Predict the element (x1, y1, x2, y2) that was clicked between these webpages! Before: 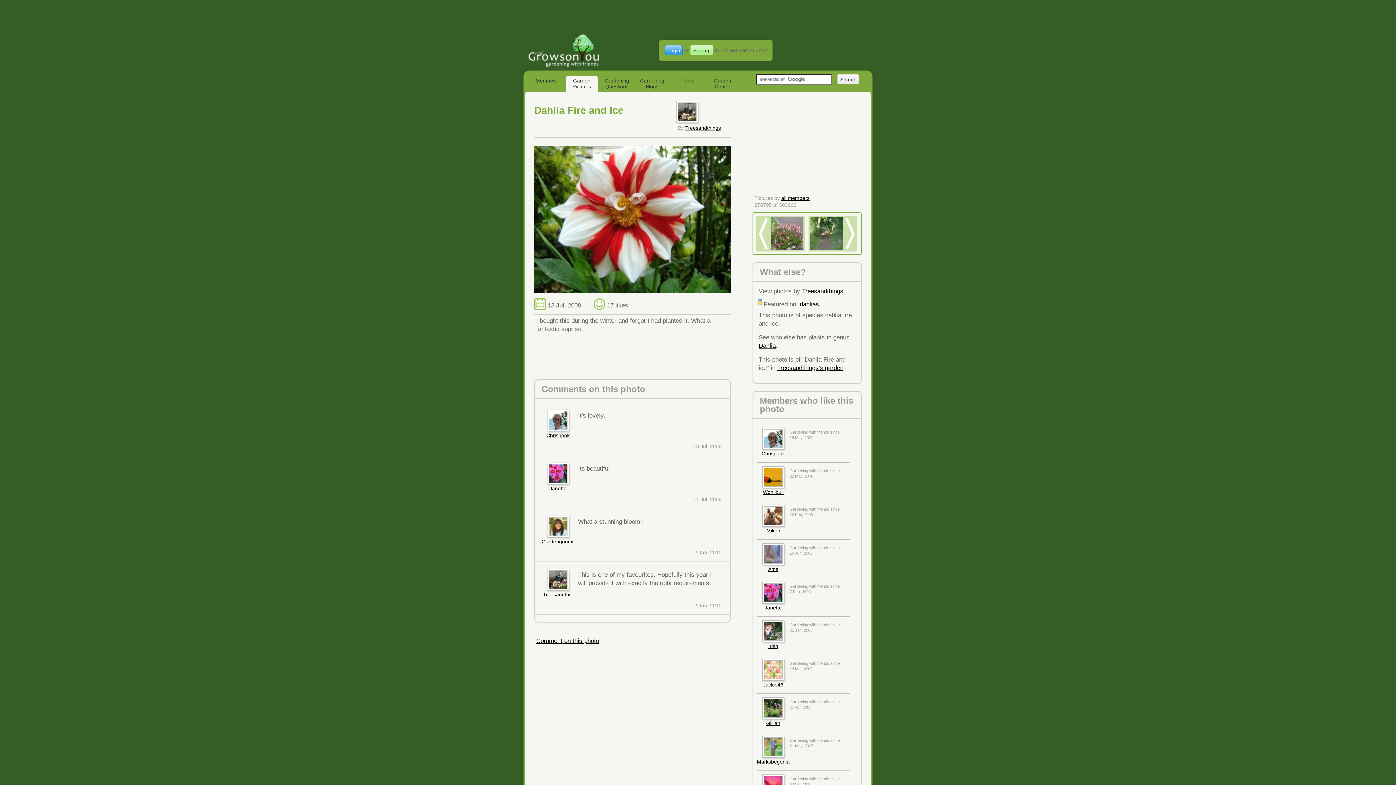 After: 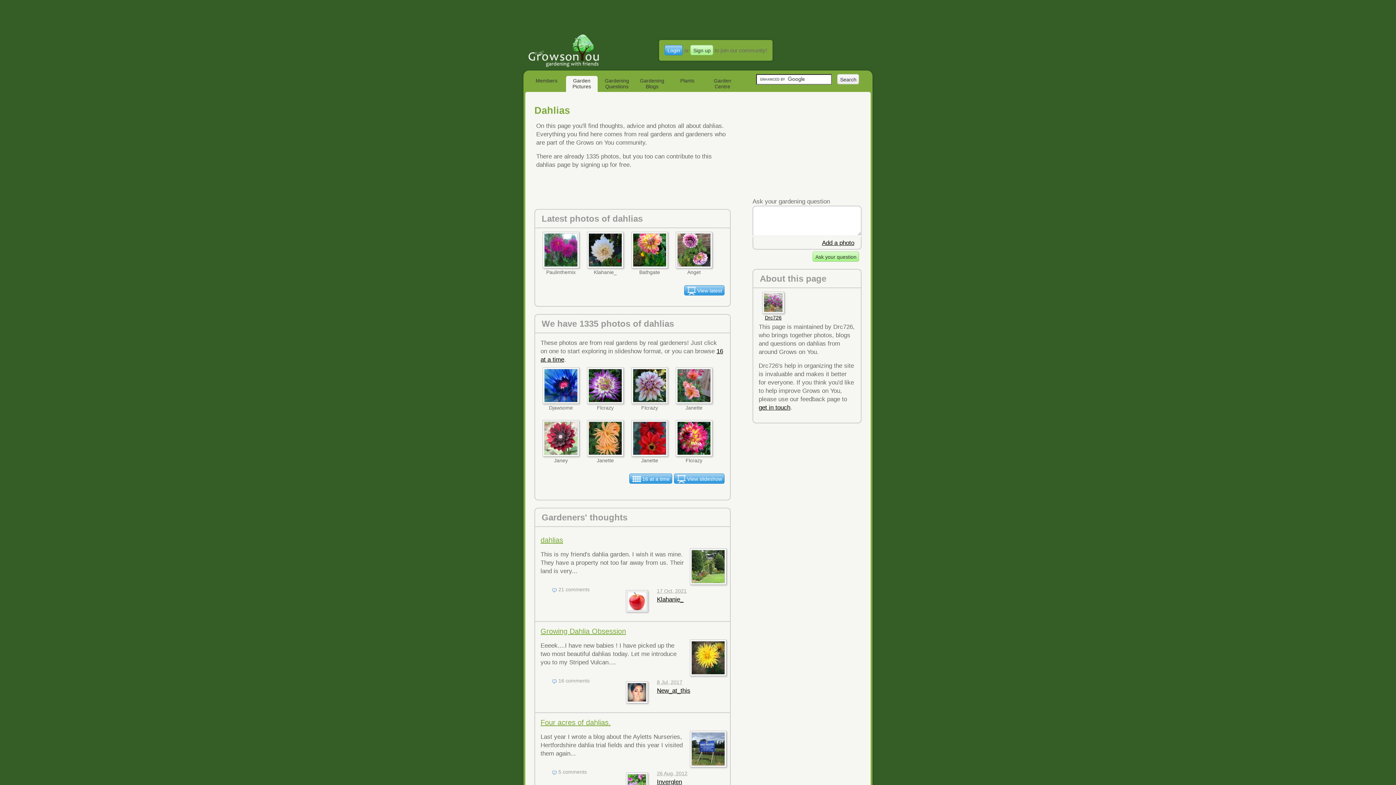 Action: bbox: (800, 301, 819, 308) label: dahlias